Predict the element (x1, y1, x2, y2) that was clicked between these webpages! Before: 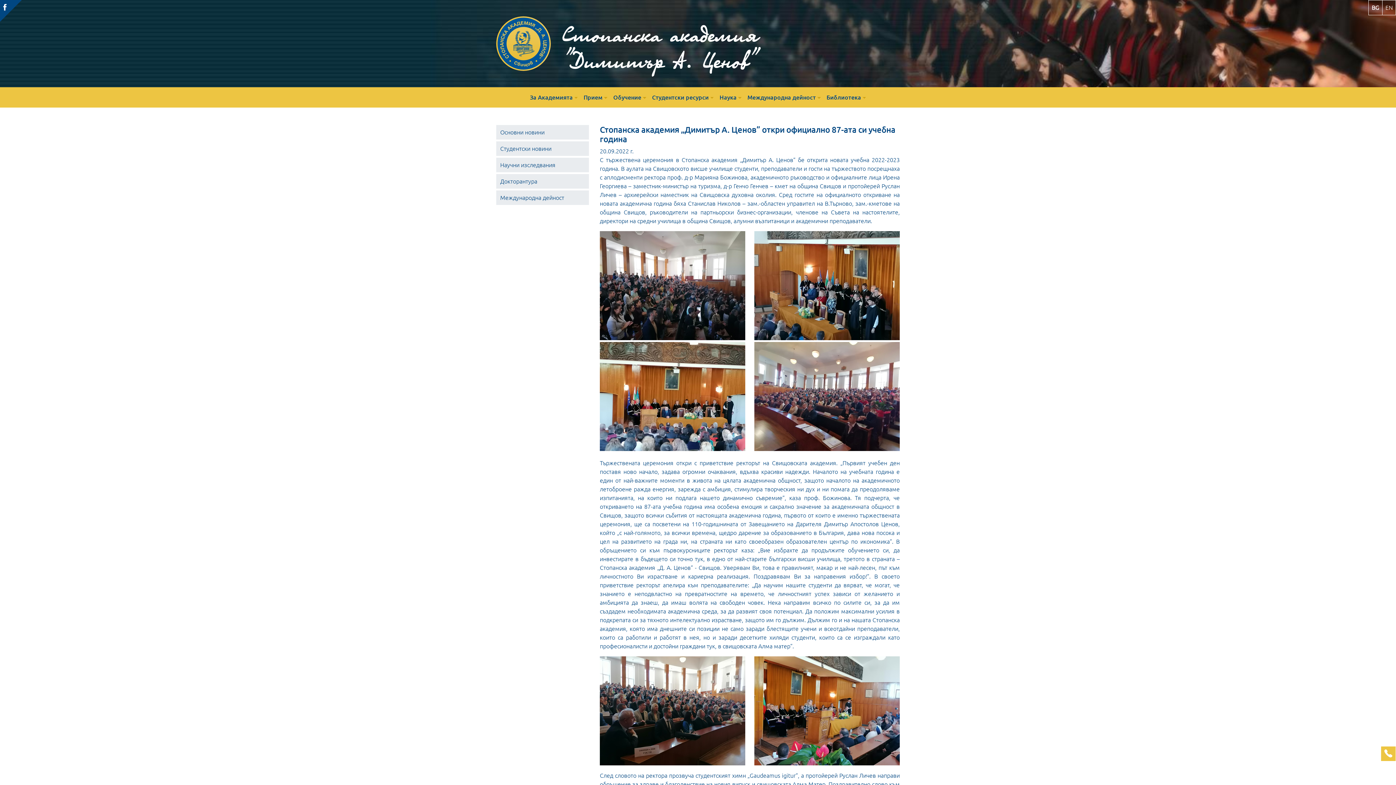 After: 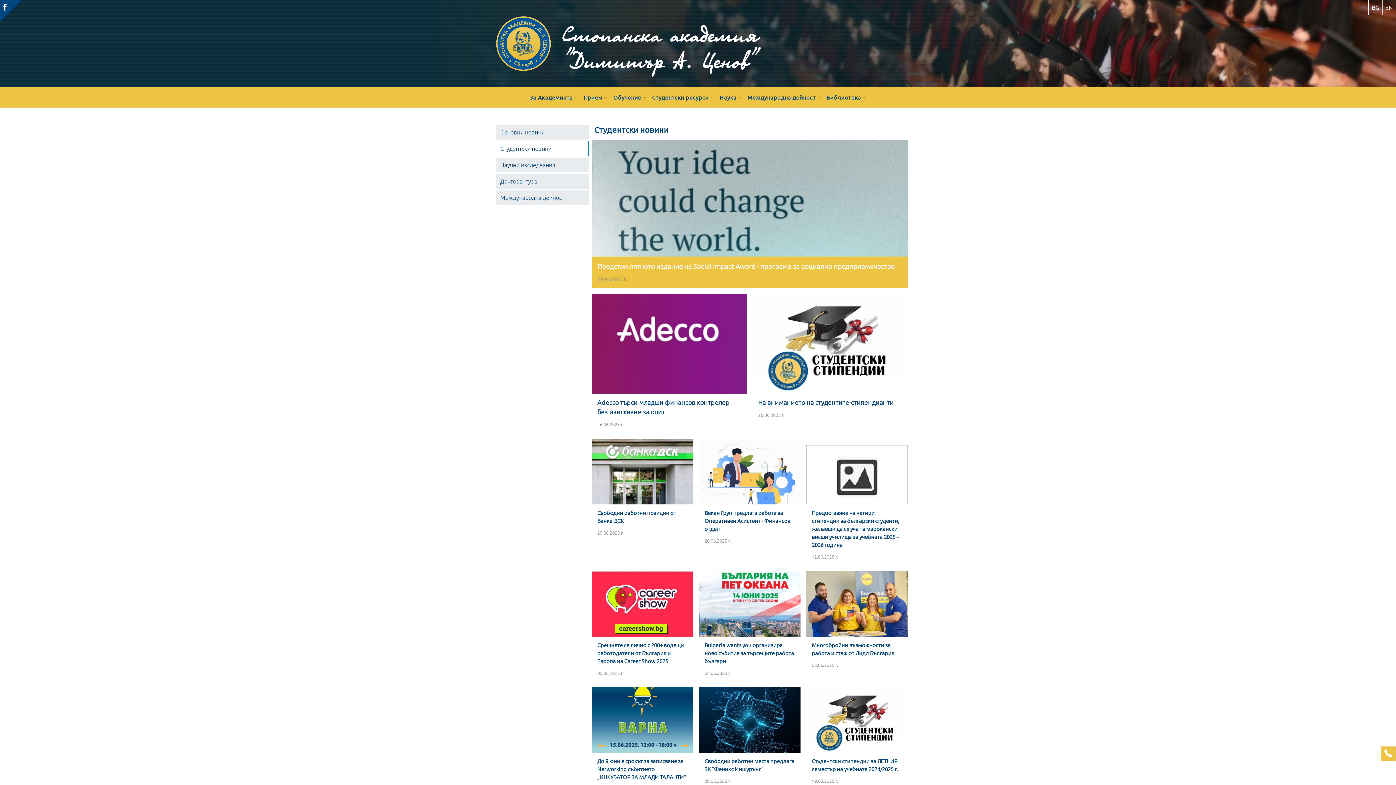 Action: label: Студентски новини bbox: (496, 141, 589, 156)